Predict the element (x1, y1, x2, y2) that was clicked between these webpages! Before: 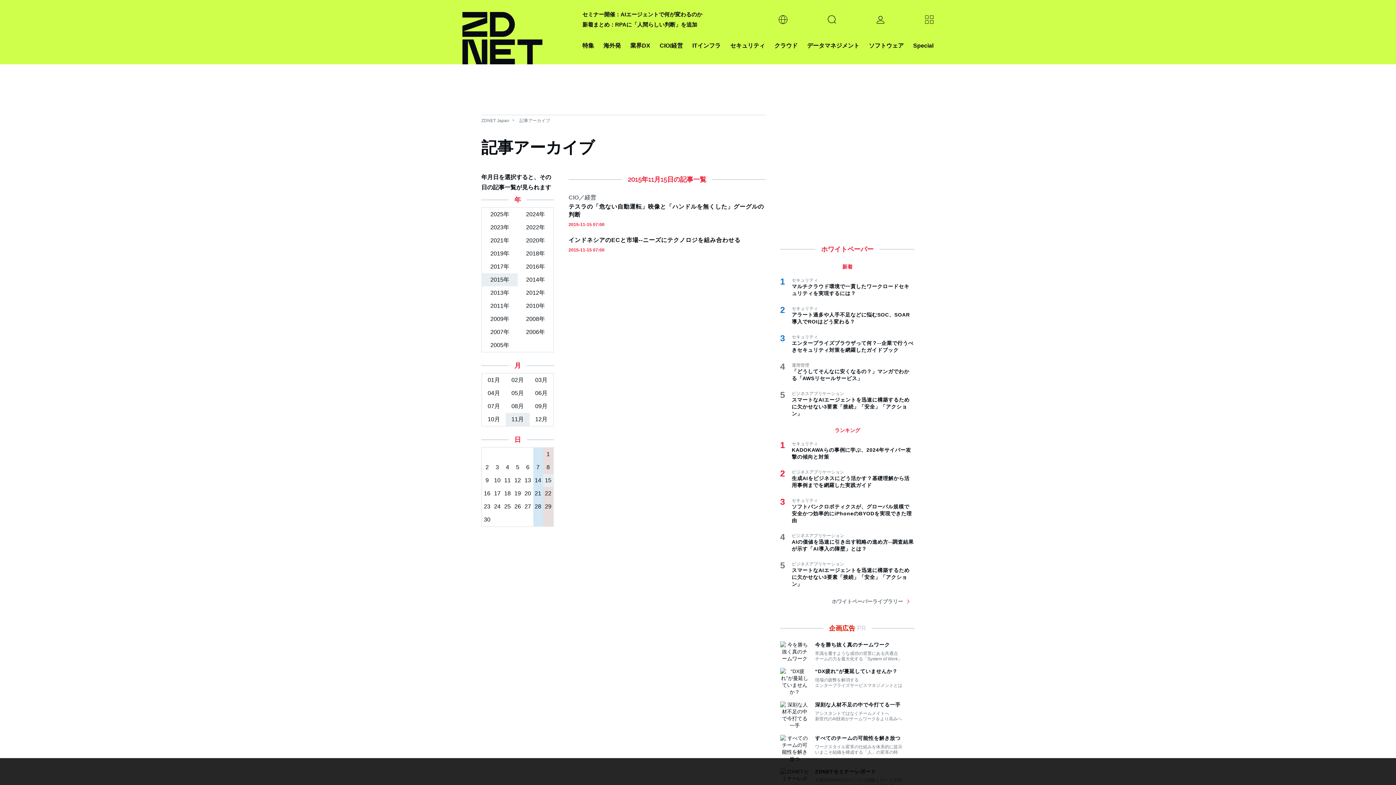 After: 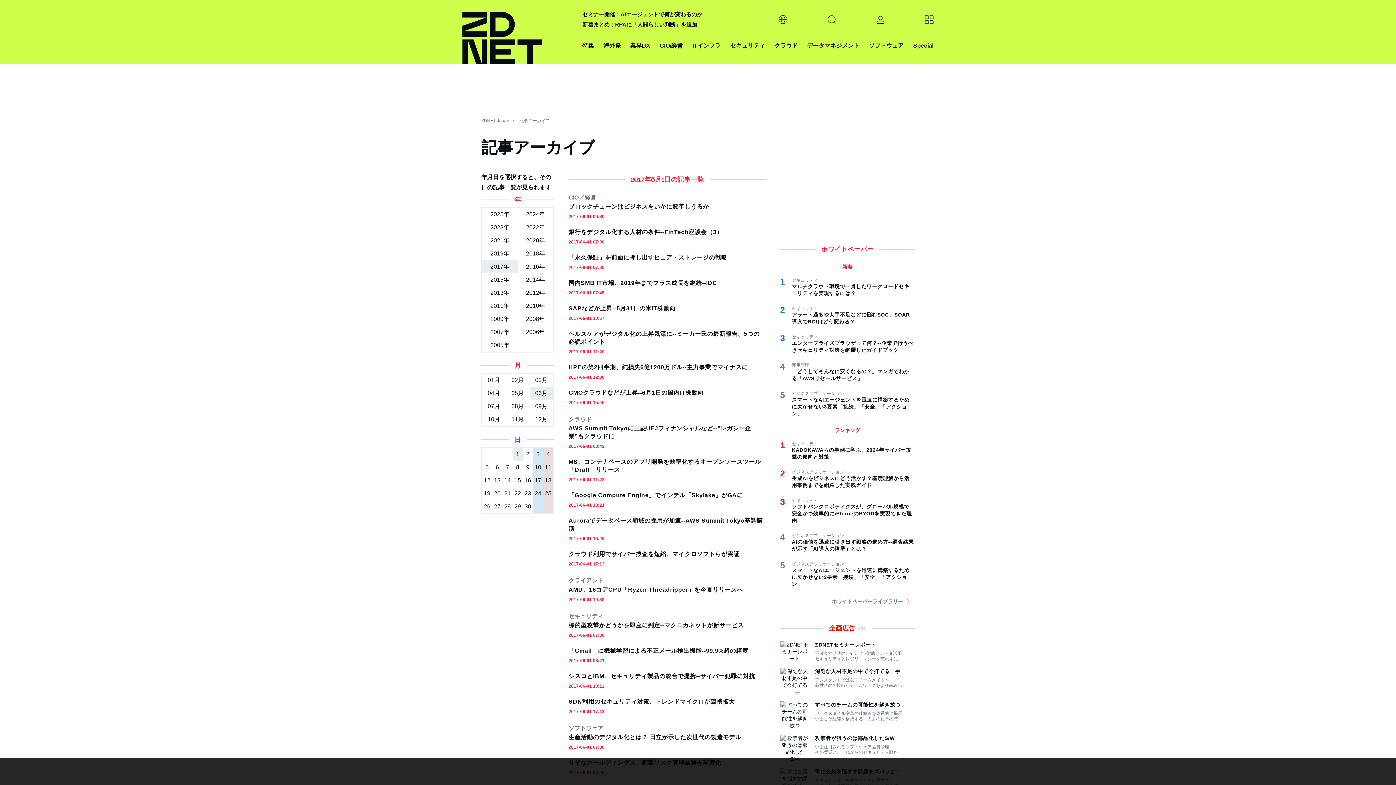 Action: label: 2017年 bbox: (482, 260, 517, 273)